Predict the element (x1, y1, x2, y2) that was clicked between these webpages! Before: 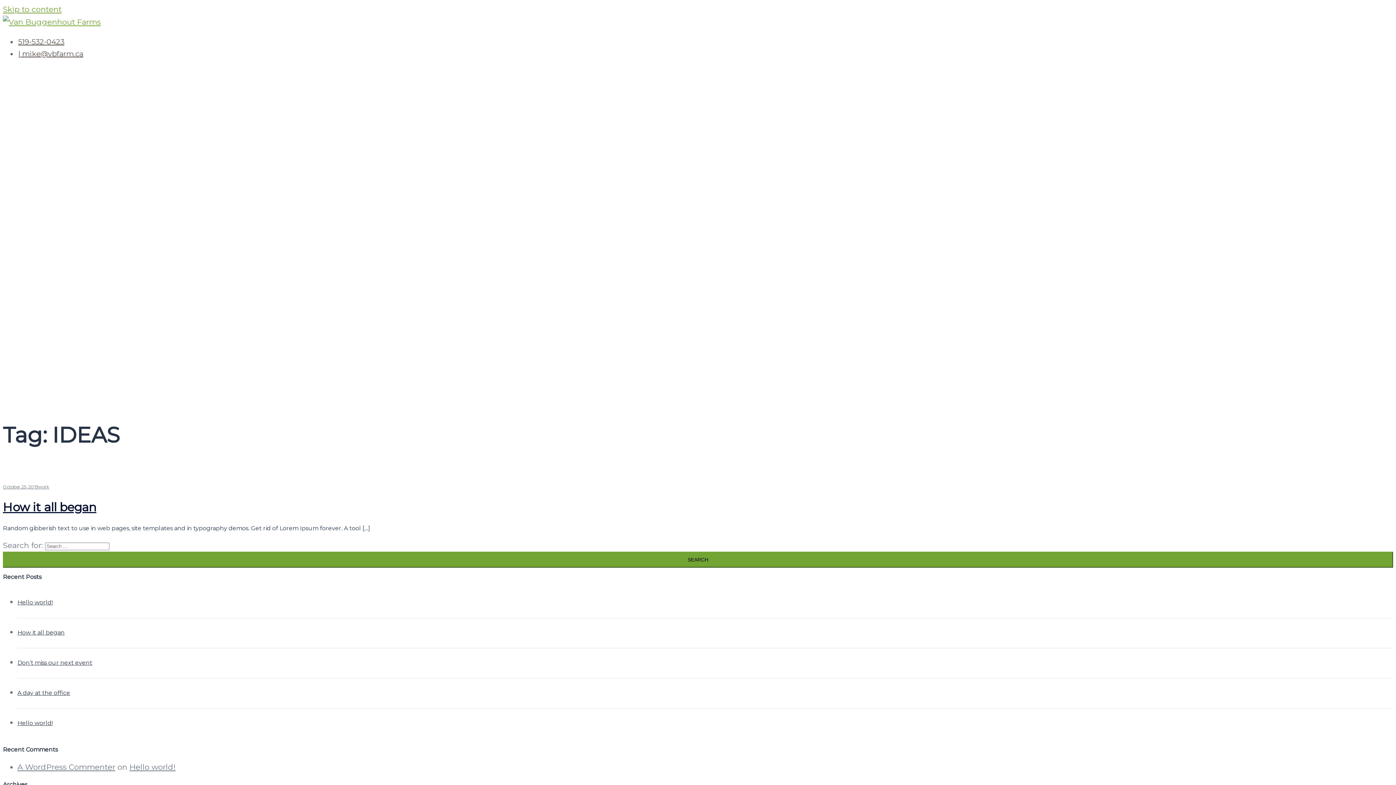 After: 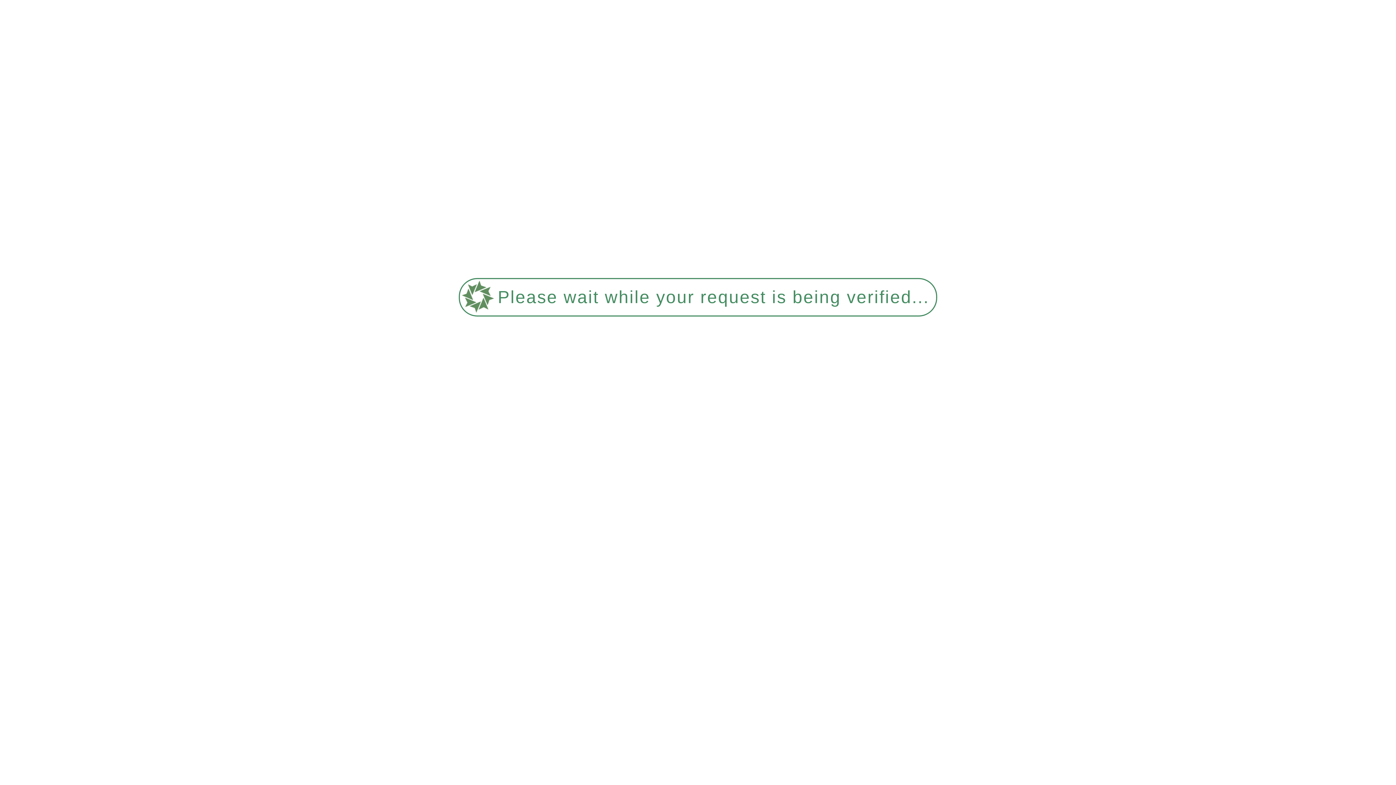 Action: bbox: (17, 628, 1393, 637) label: How it all began